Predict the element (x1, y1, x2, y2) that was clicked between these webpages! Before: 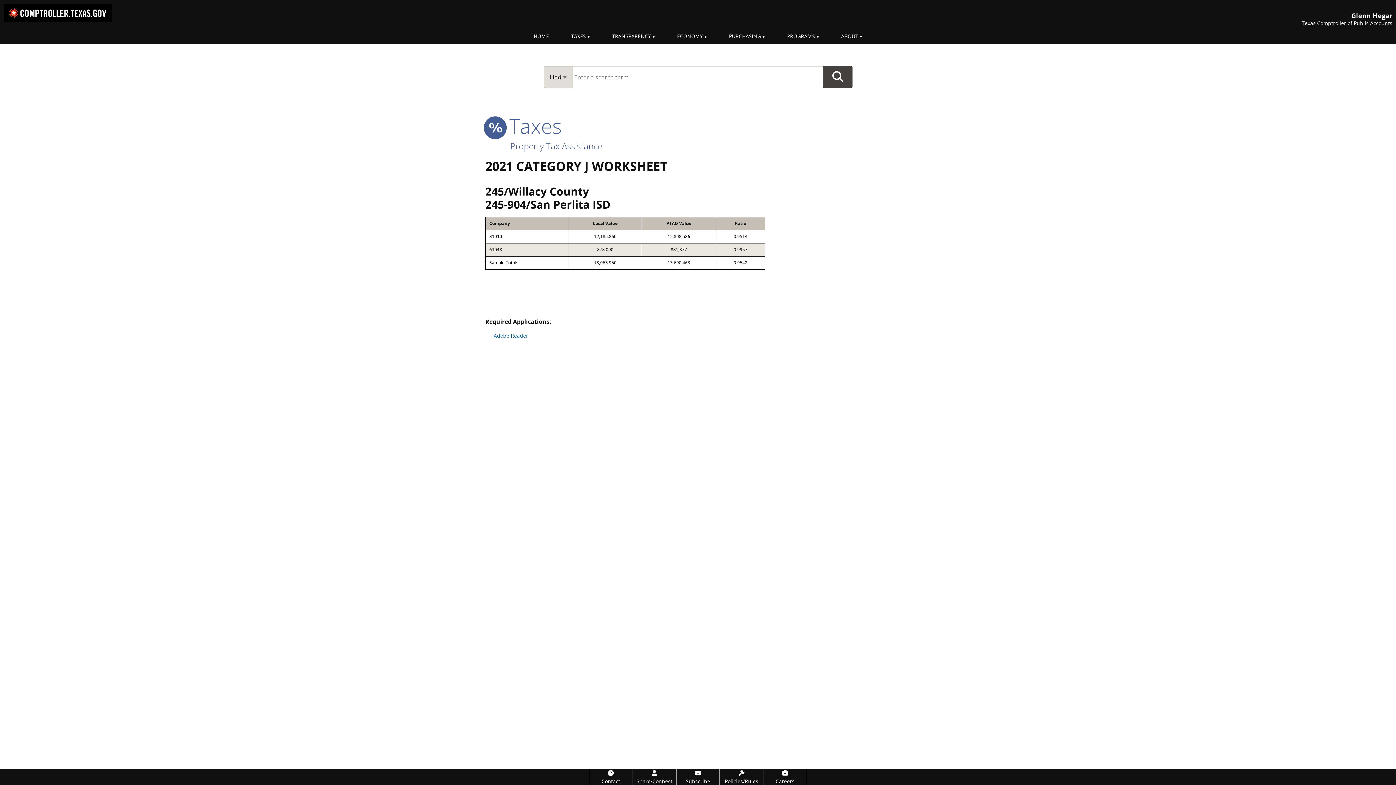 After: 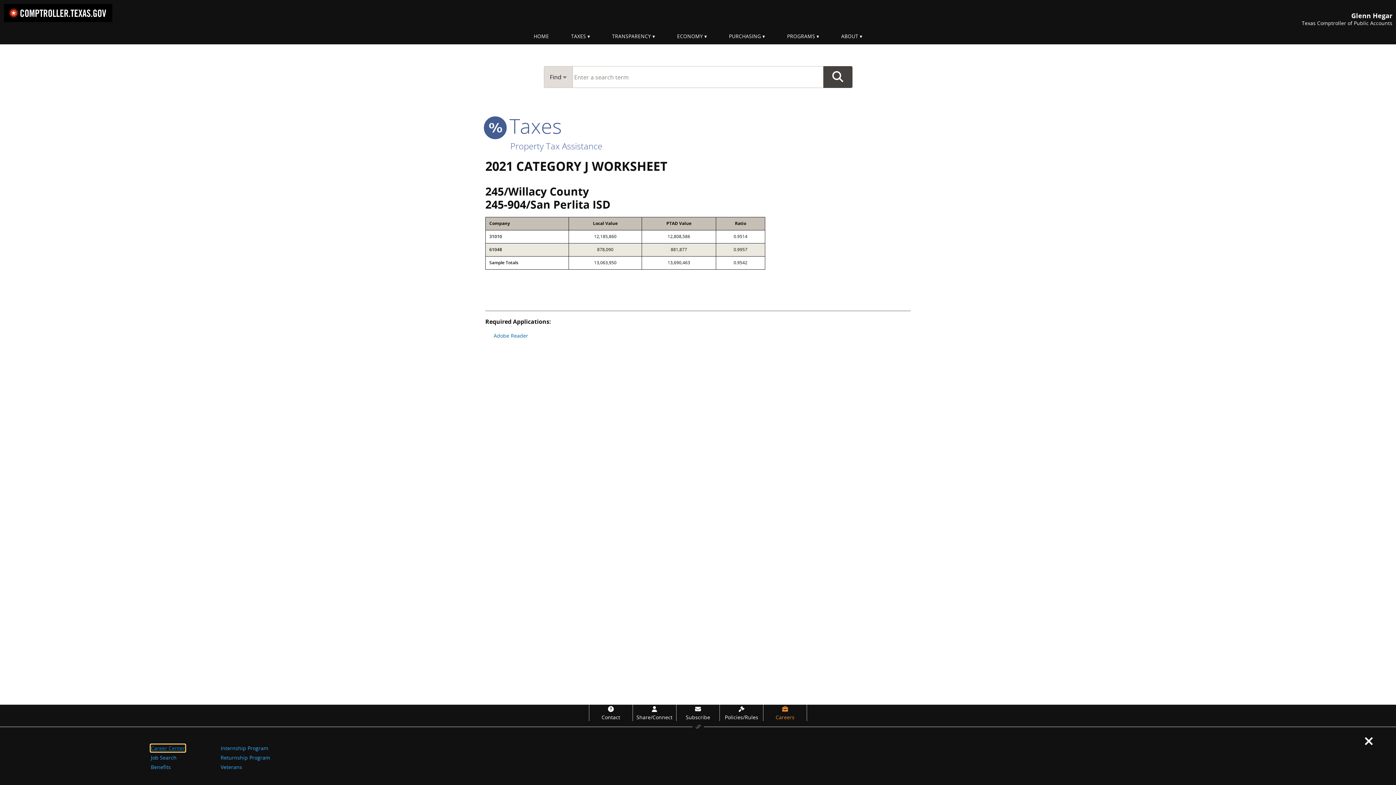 Action: bbox: (763, 769, 806, 785) label: Careers